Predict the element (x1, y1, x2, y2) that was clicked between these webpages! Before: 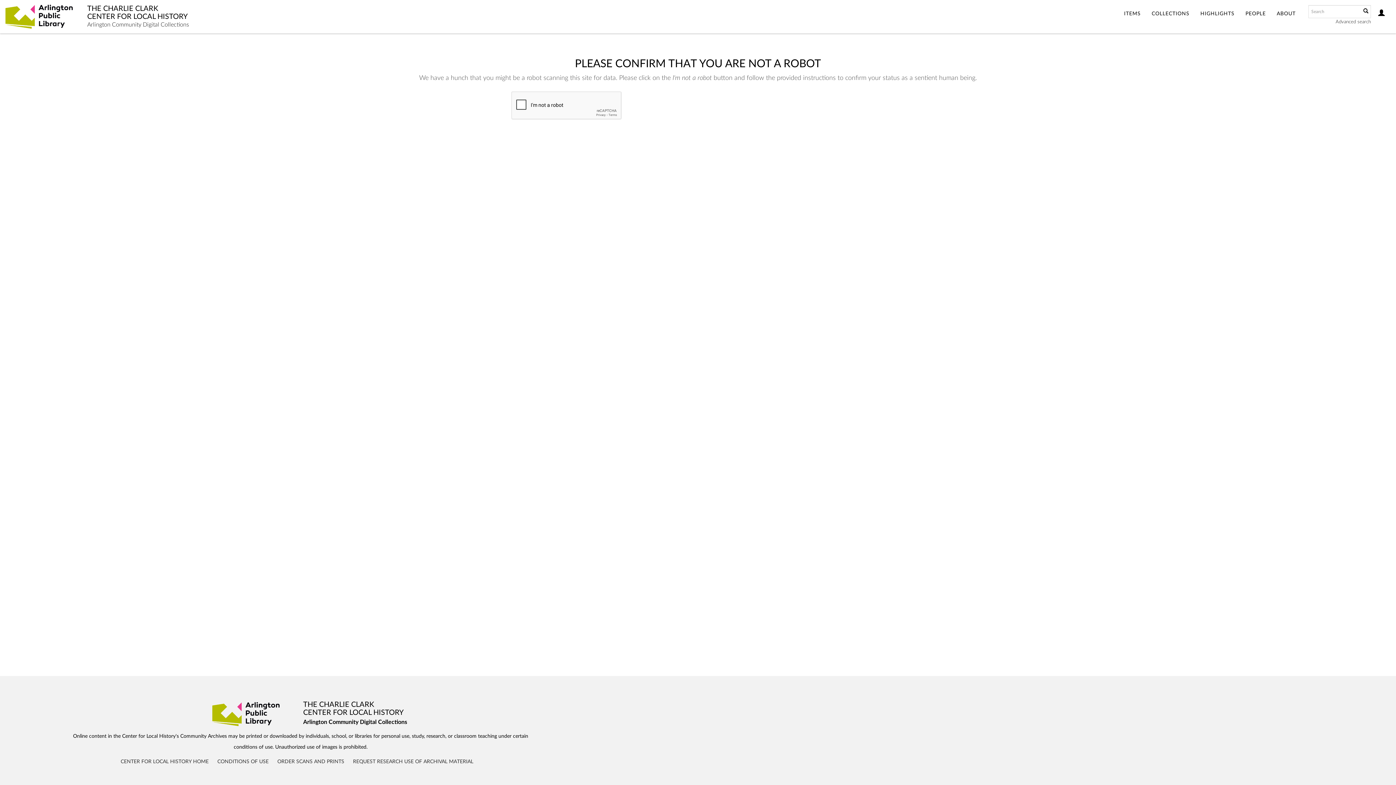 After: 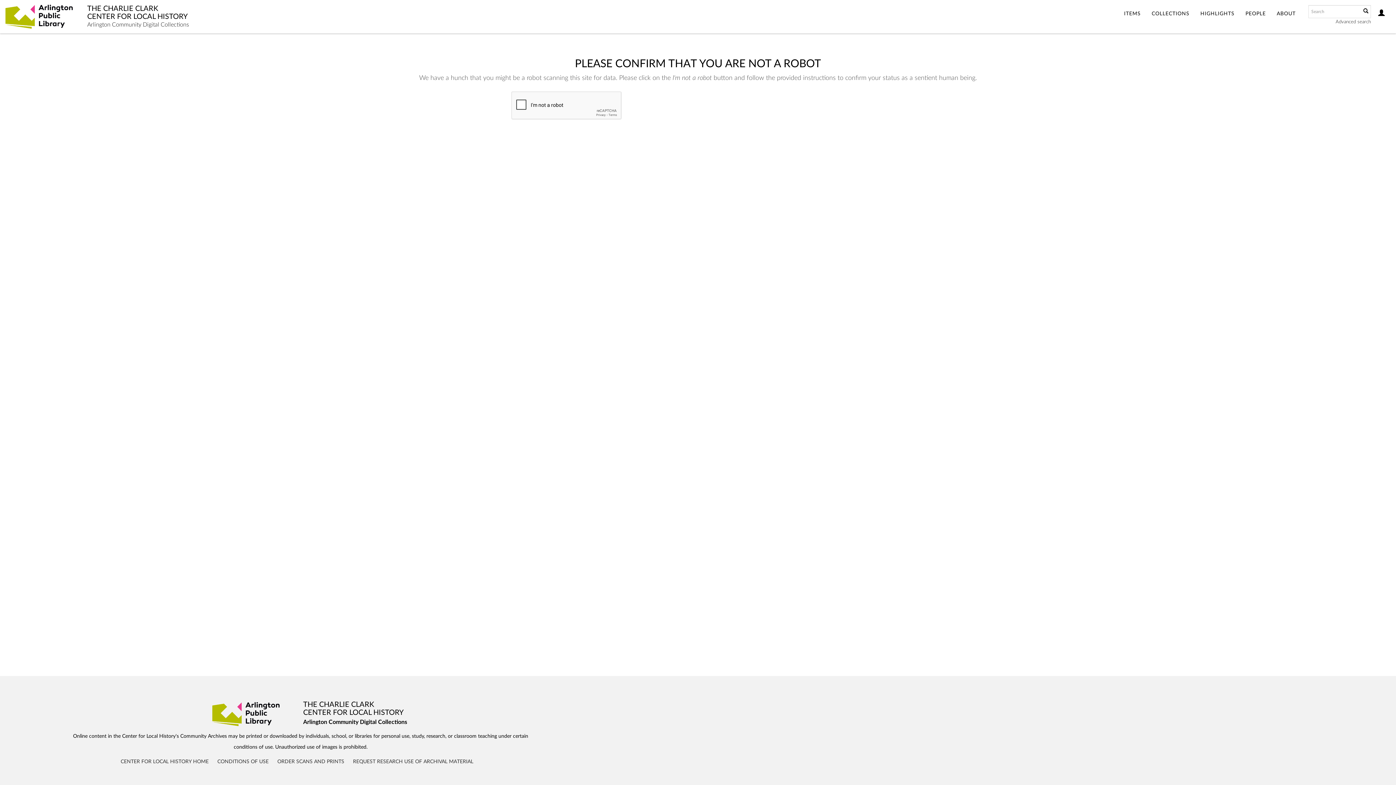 Action: label: ABOUT bbox: (1271, 0, 1301, 28)